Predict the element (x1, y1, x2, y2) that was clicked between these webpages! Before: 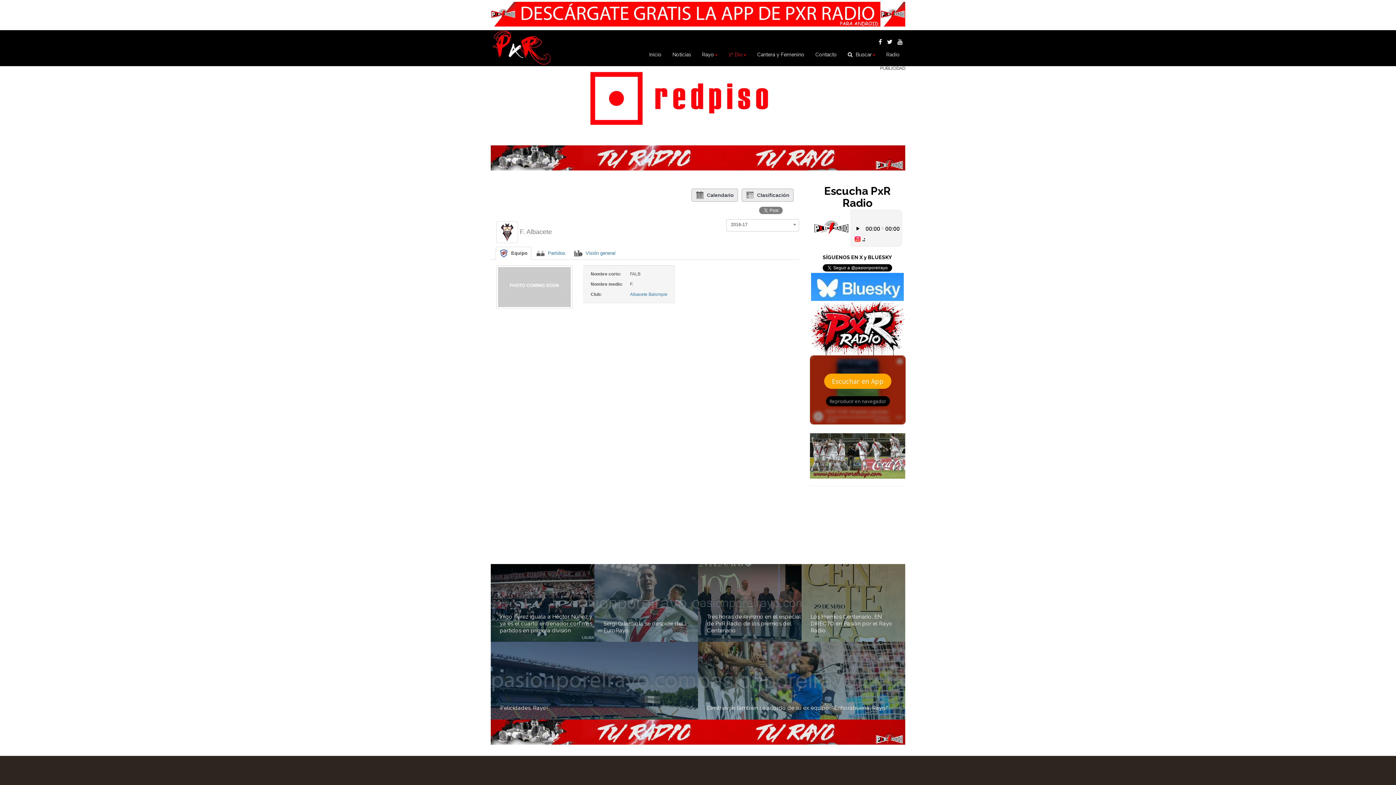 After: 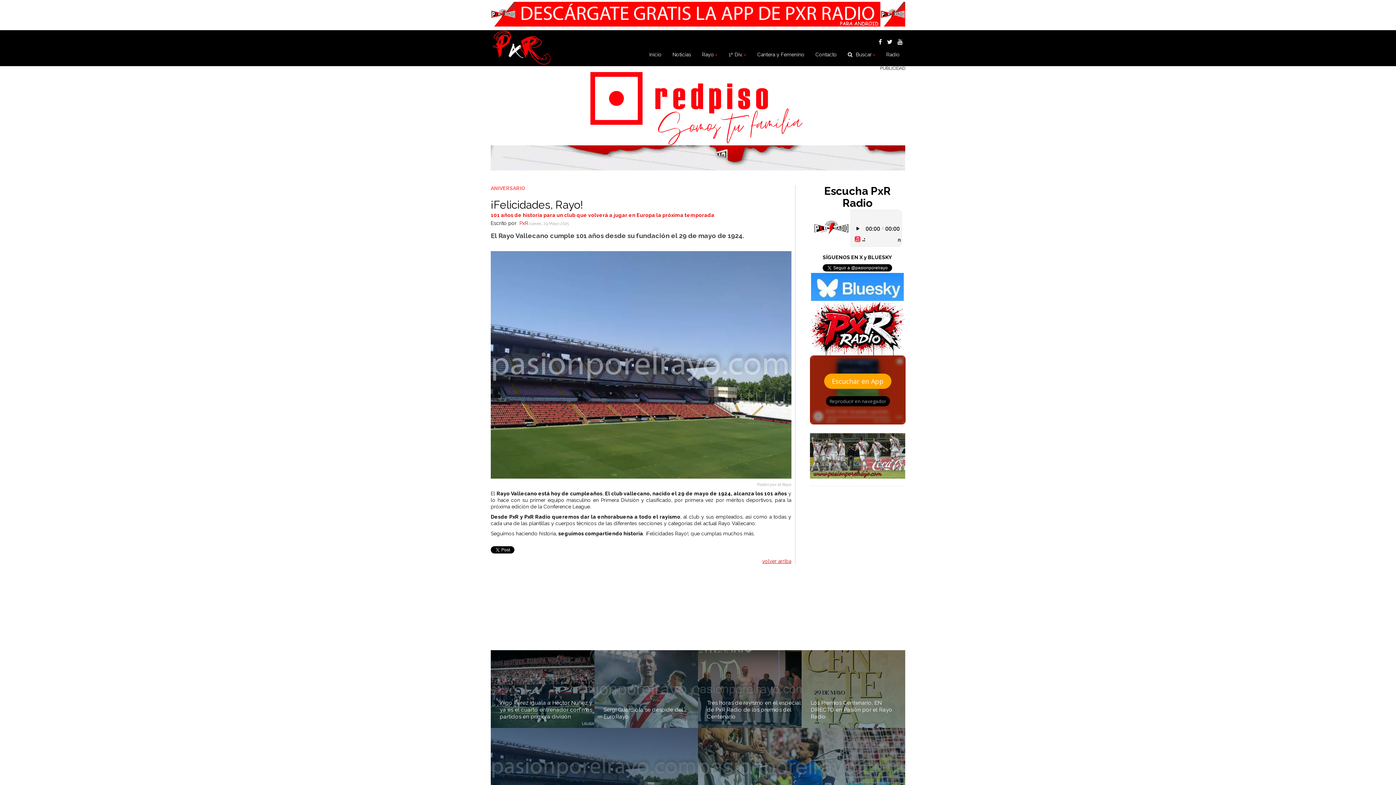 Action: bbox: (500, 705, 547, 711) label: ¡Felicidades, Rayo!